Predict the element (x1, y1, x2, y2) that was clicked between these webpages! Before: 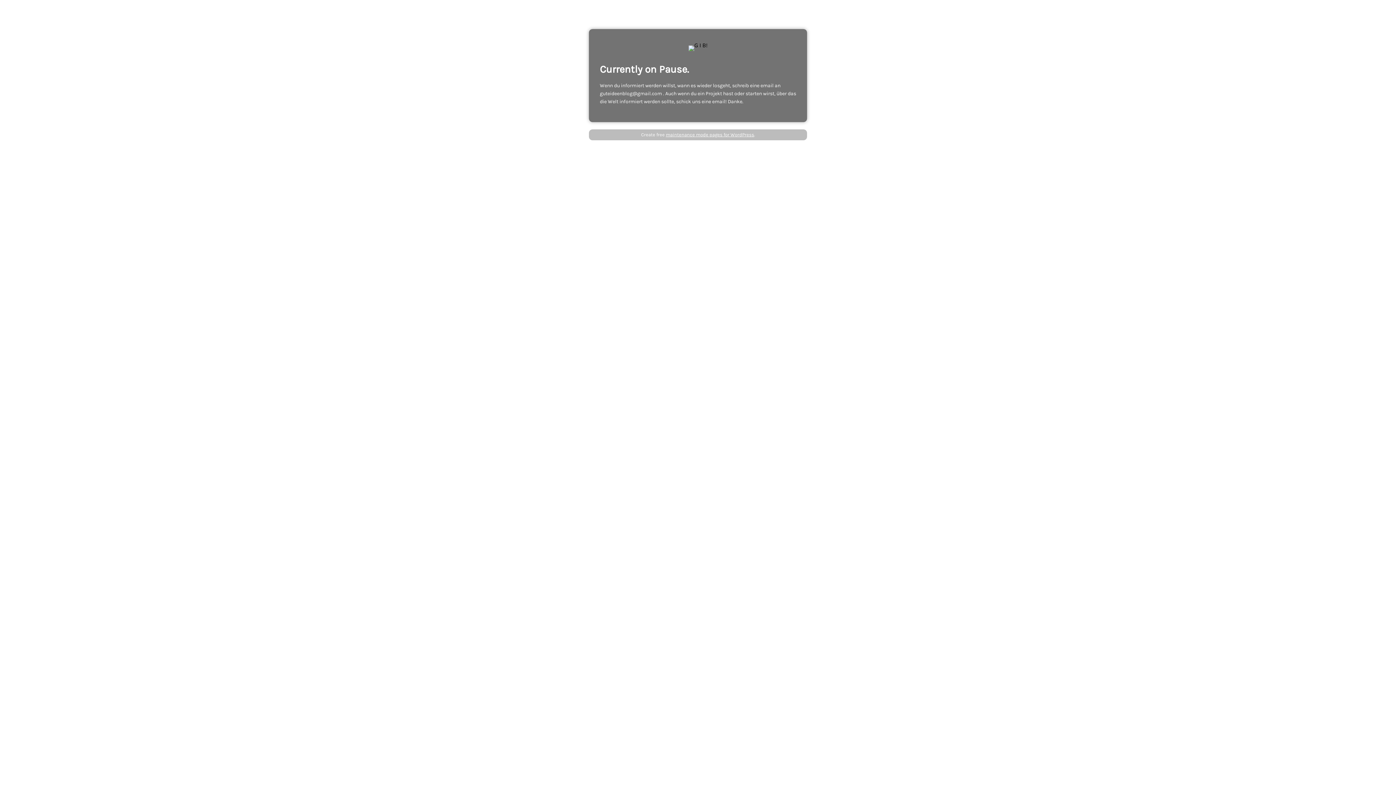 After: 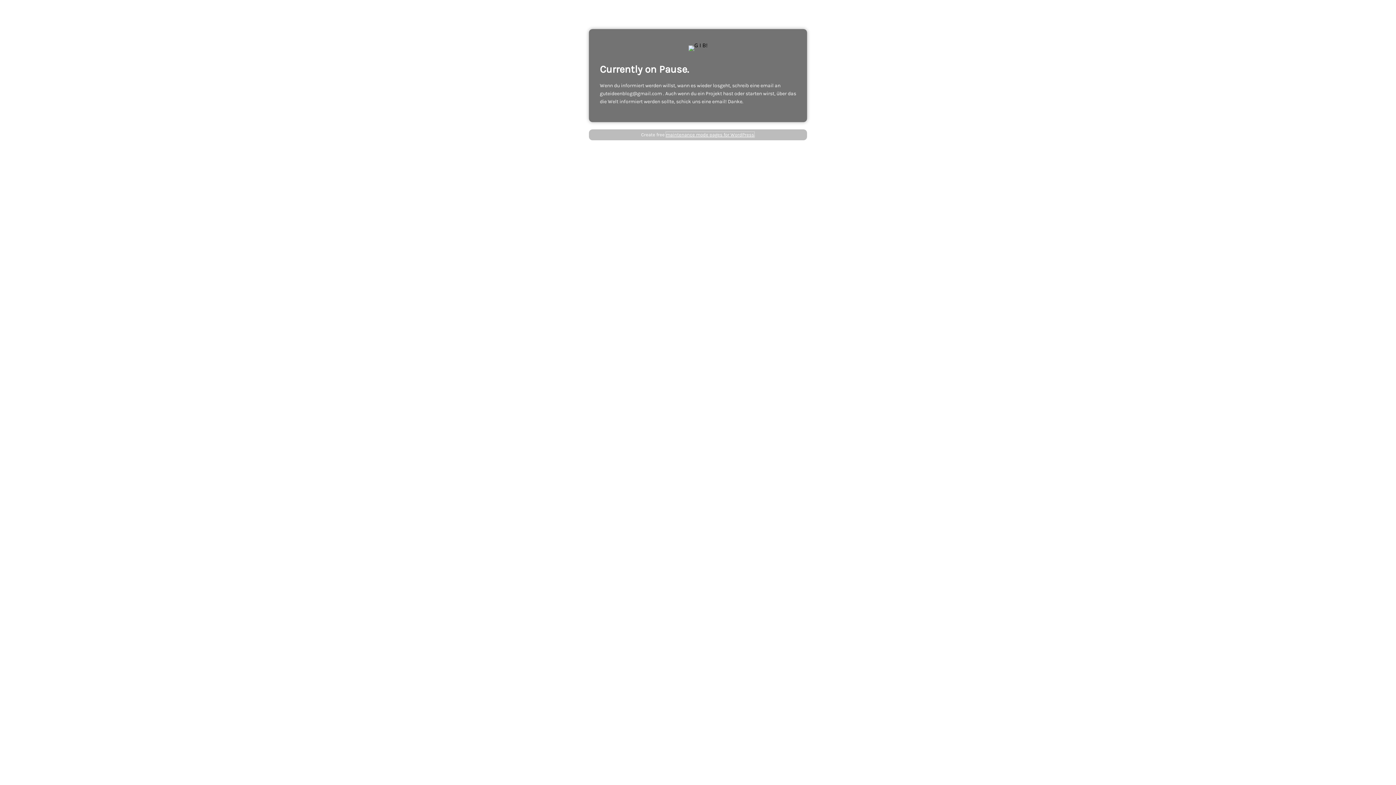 Action: label: maintenance mode pages for WordPress bbox: (666, 132, 754, 137)